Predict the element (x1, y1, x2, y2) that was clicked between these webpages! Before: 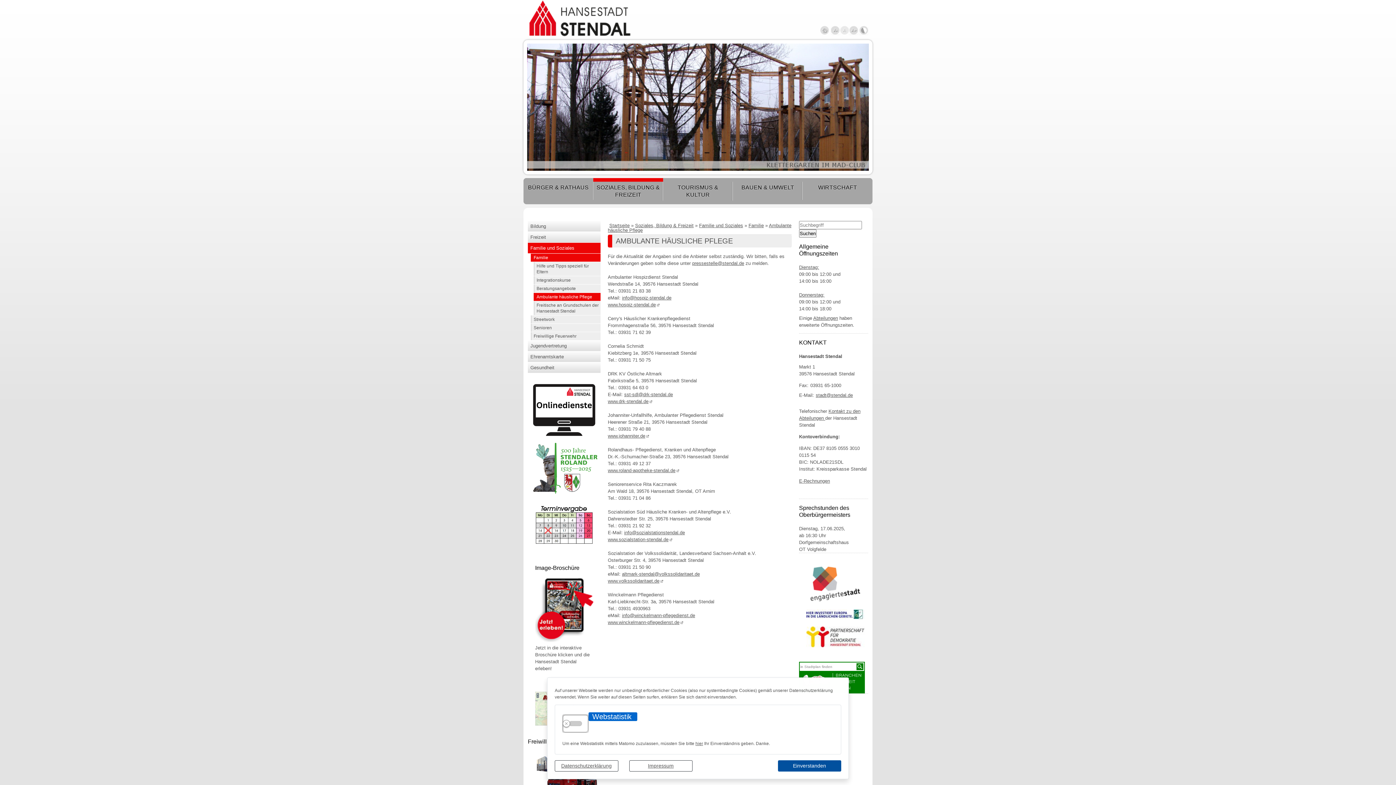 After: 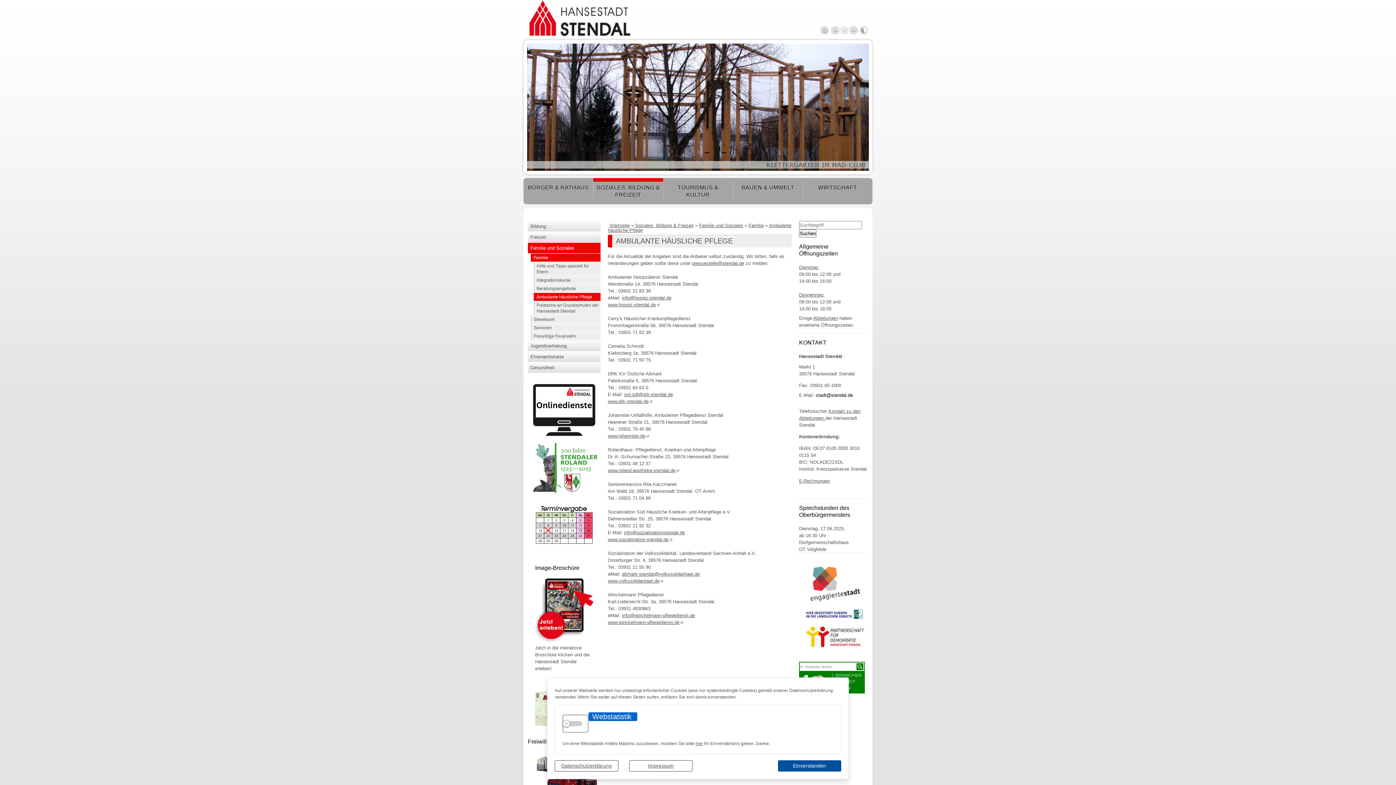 Action: bbox: (816, 392, 853, 398) label: stadt@stendal.de